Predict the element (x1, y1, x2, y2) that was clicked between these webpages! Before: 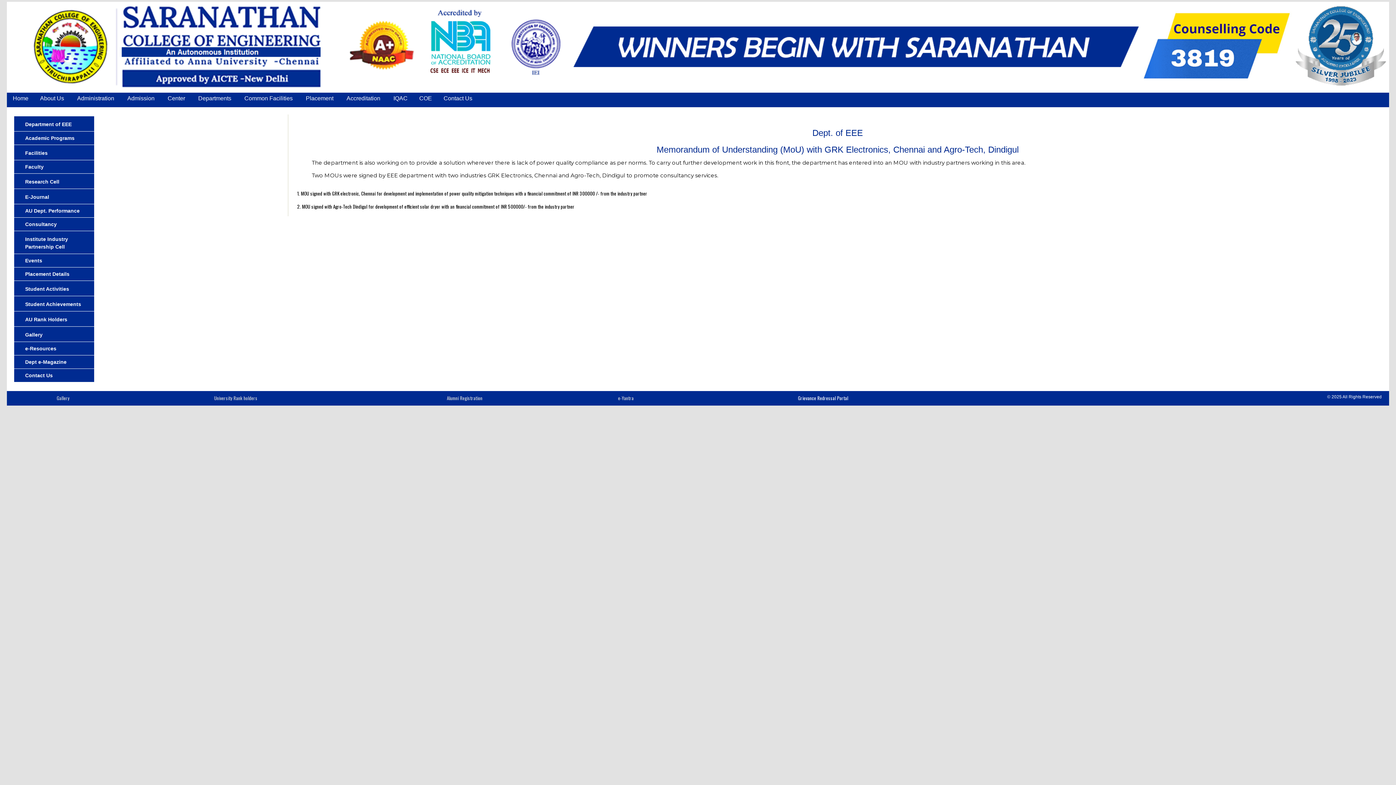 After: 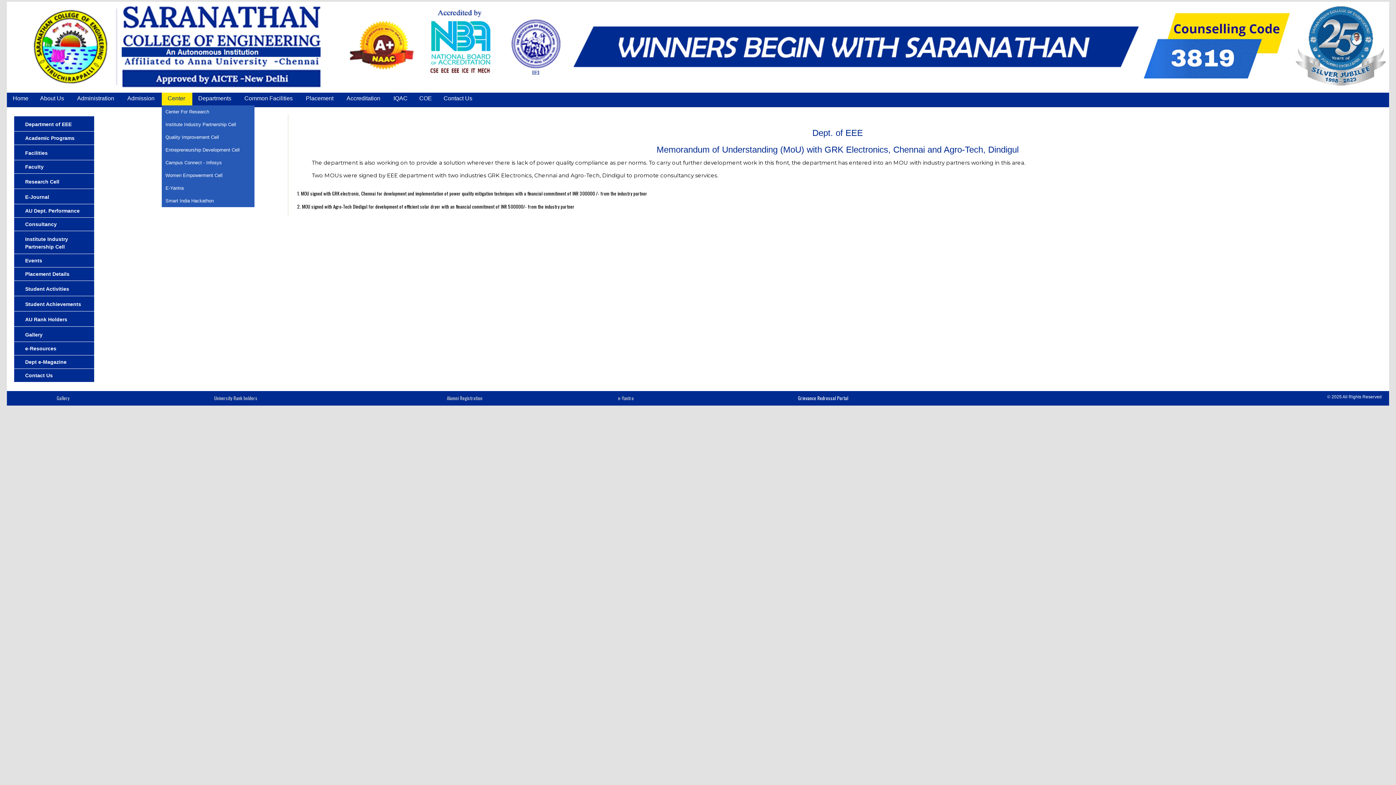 Action: bbox: (161, 92, 192, 106) label: Center